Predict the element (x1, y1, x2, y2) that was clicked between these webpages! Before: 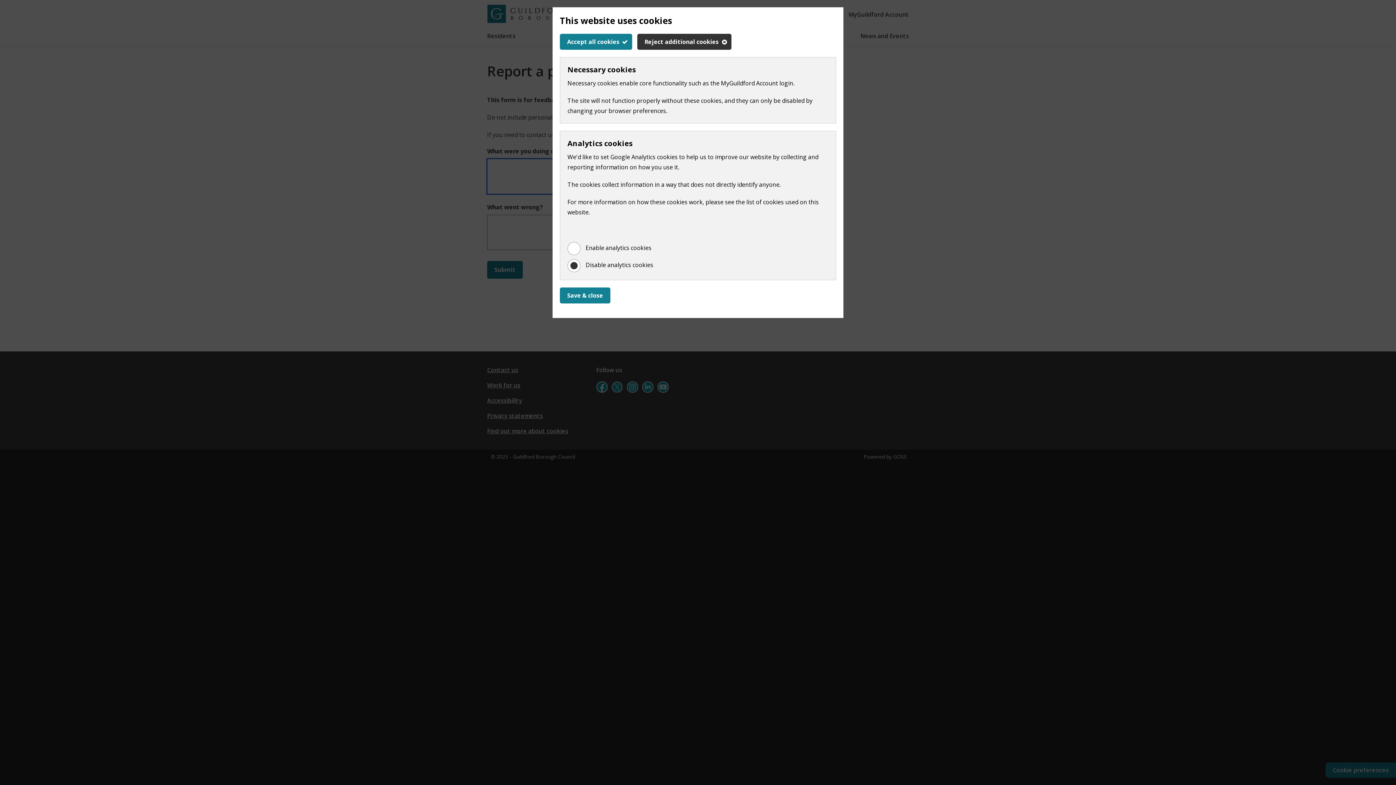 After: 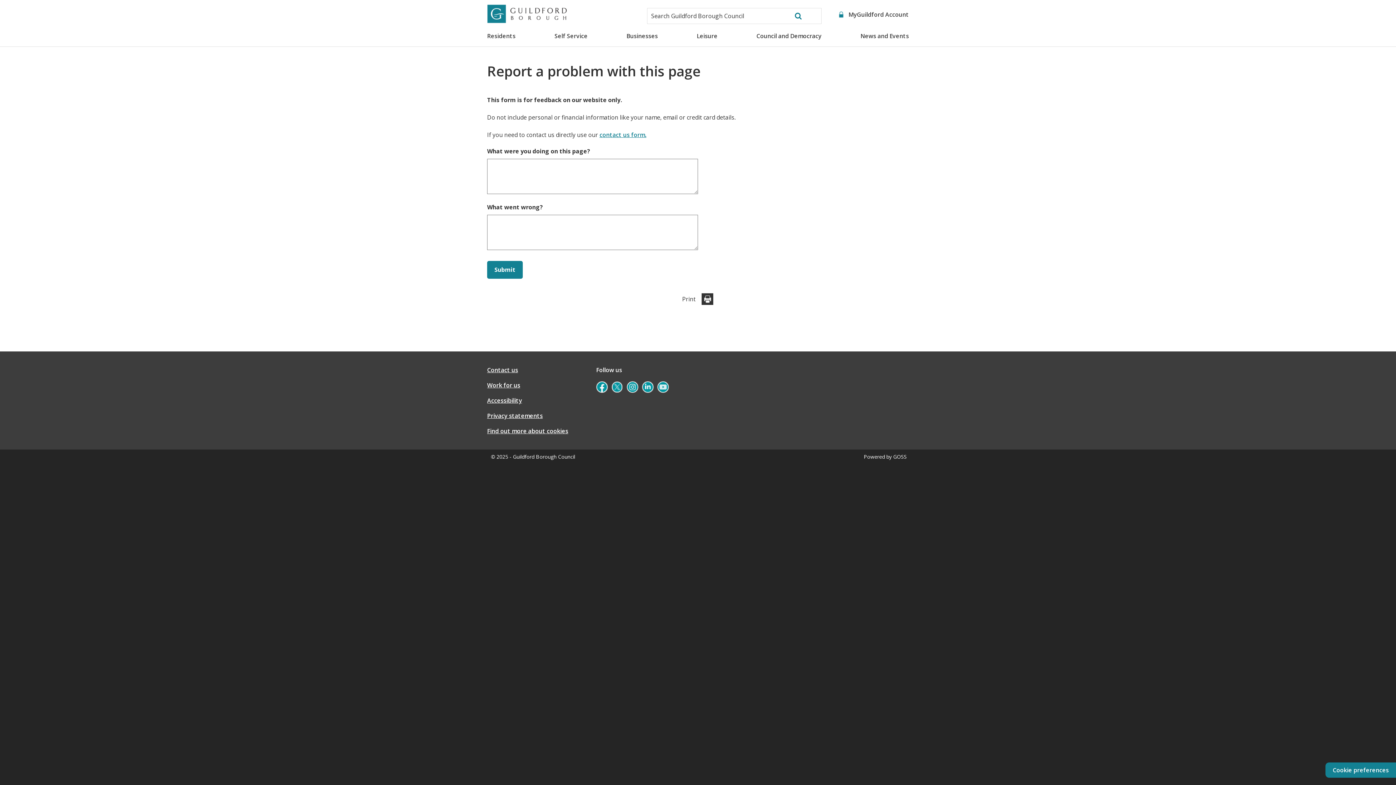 Action: label: Reject additional cookies bbox: (637, 33, 731, 49)